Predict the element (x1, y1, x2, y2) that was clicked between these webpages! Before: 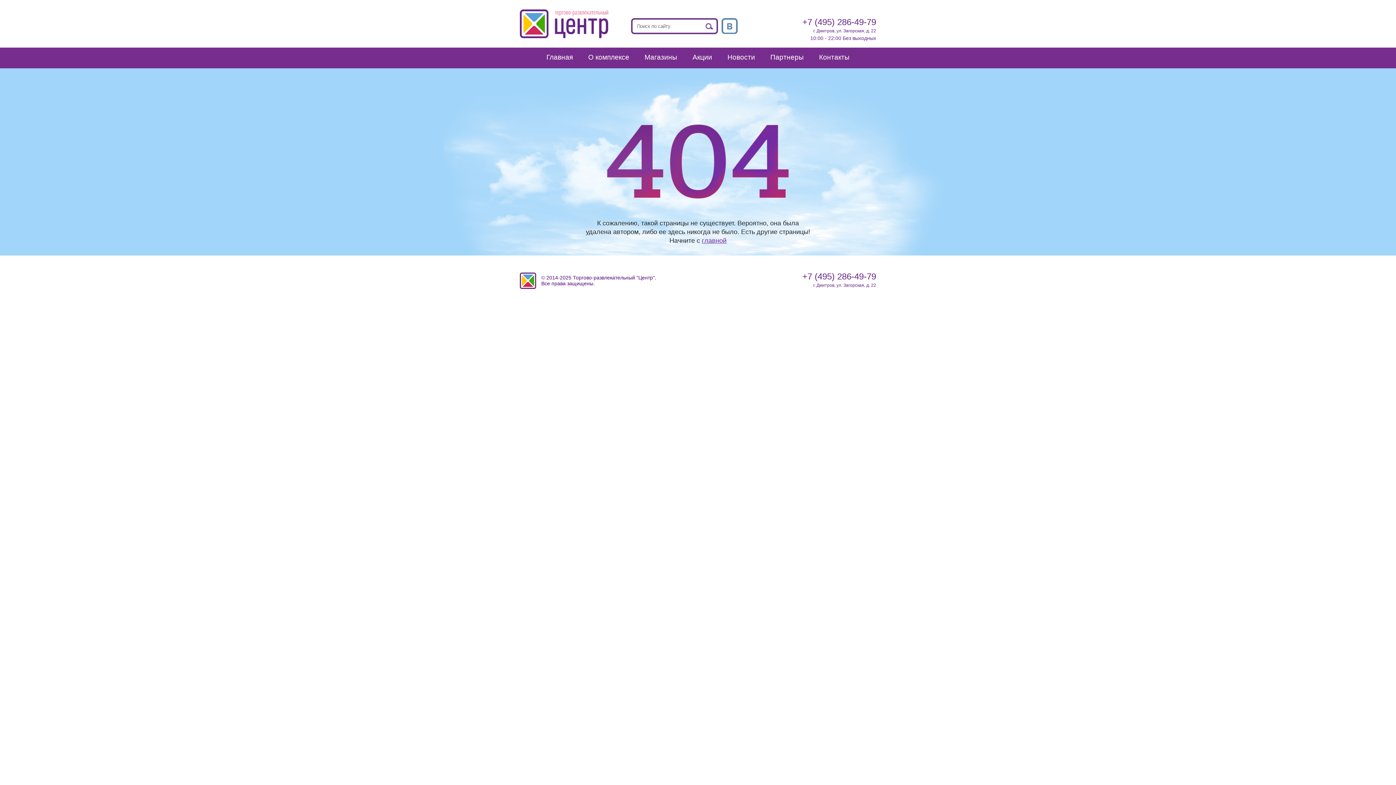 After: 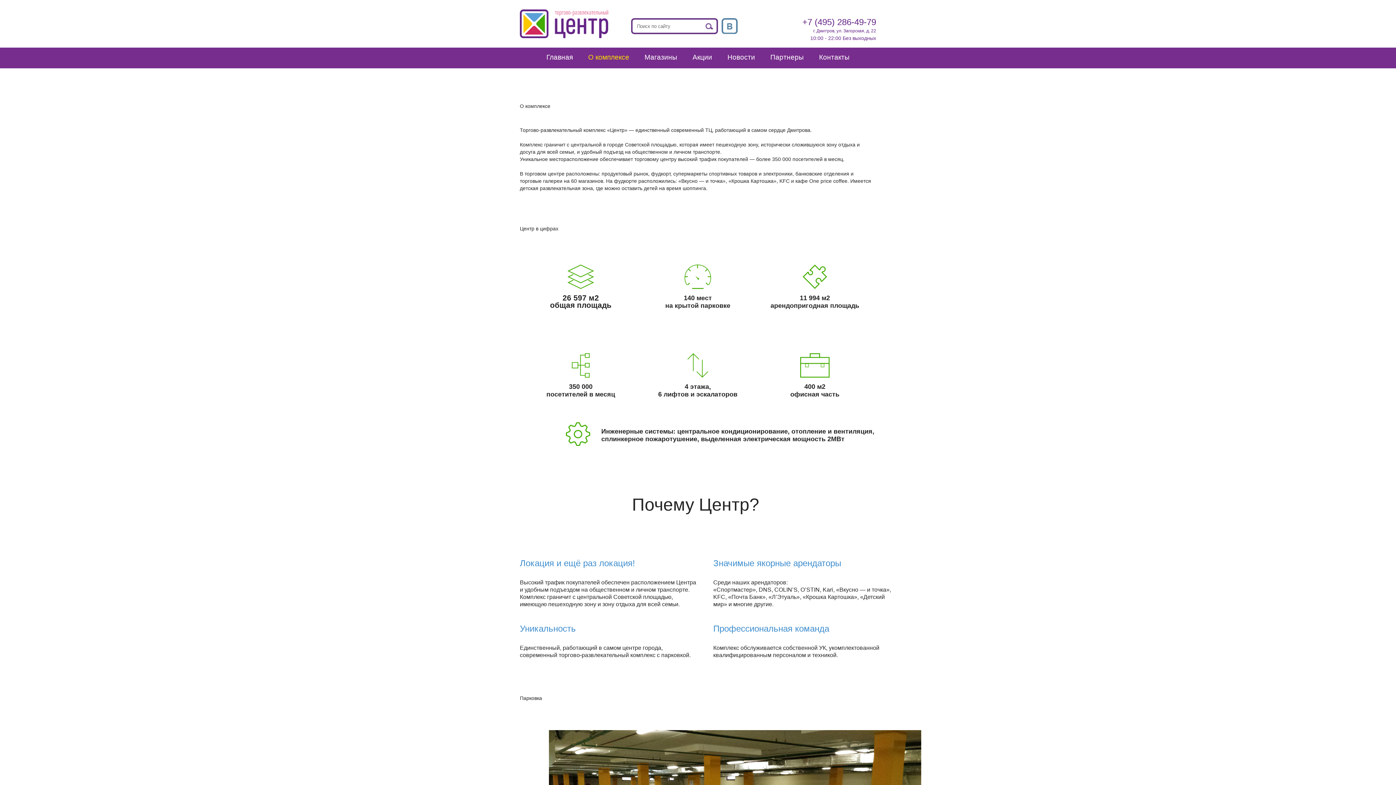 Action: label: О комплексе bbox: (588, 53, 629, 61)